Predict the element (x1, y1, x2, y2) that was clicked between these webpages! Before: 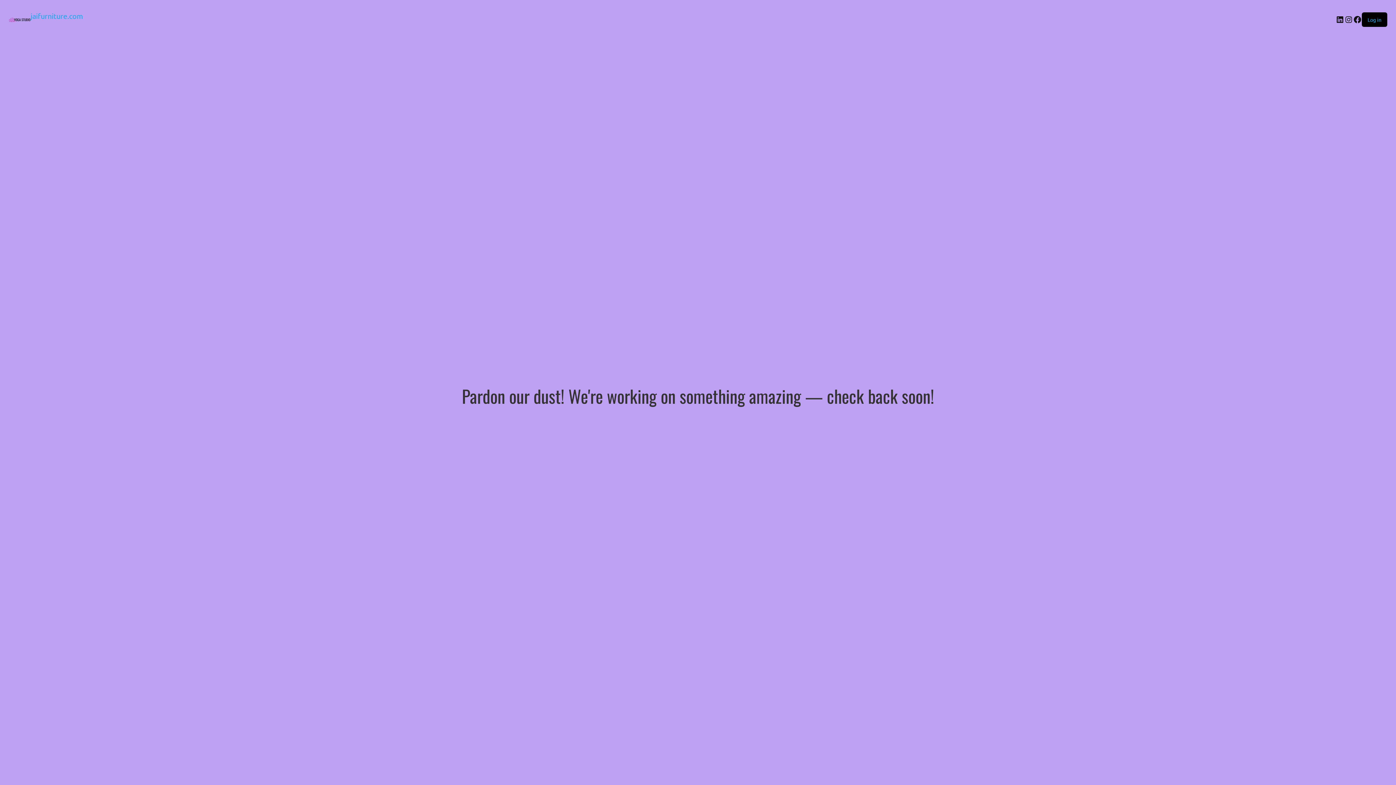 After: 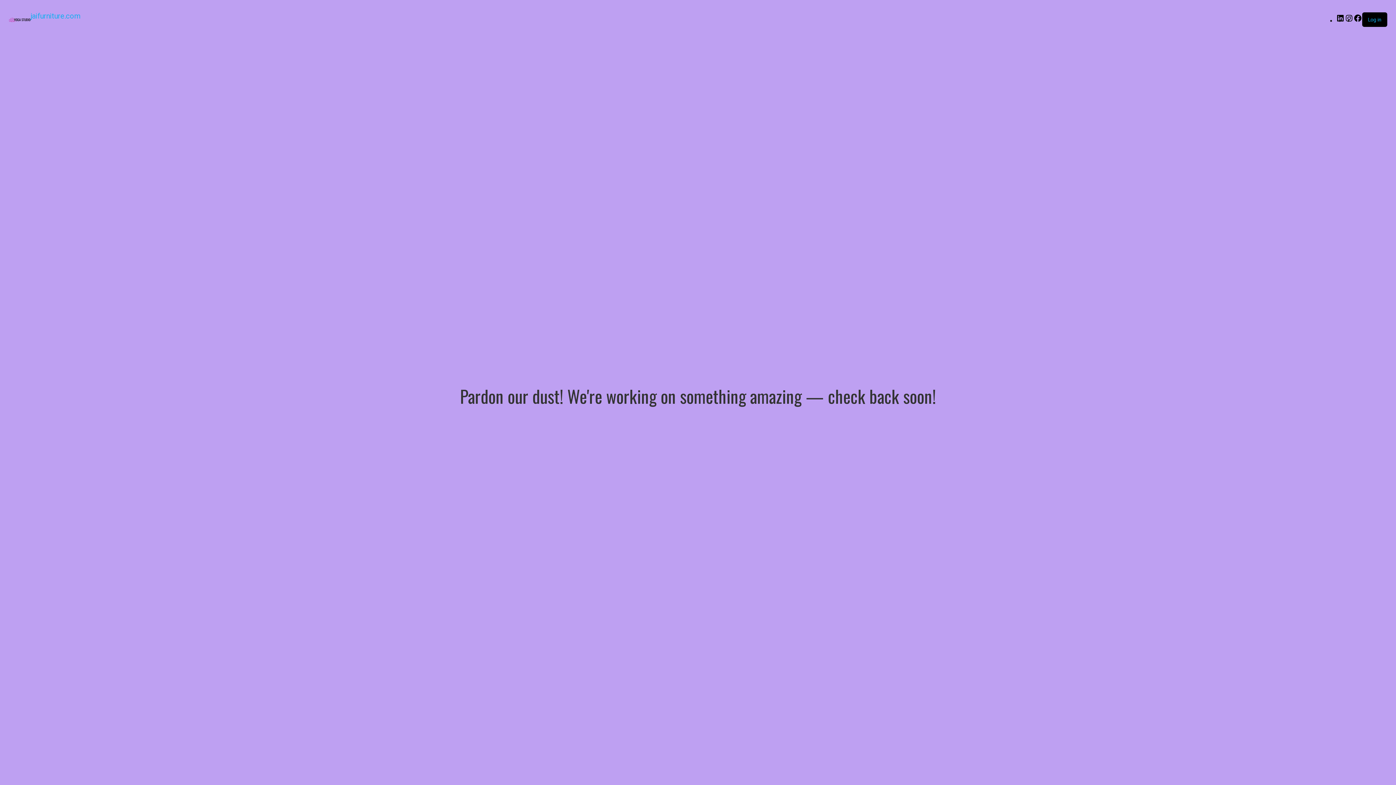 Action: label: jaifurniture.com bbox: (30, 11, 82, 20)